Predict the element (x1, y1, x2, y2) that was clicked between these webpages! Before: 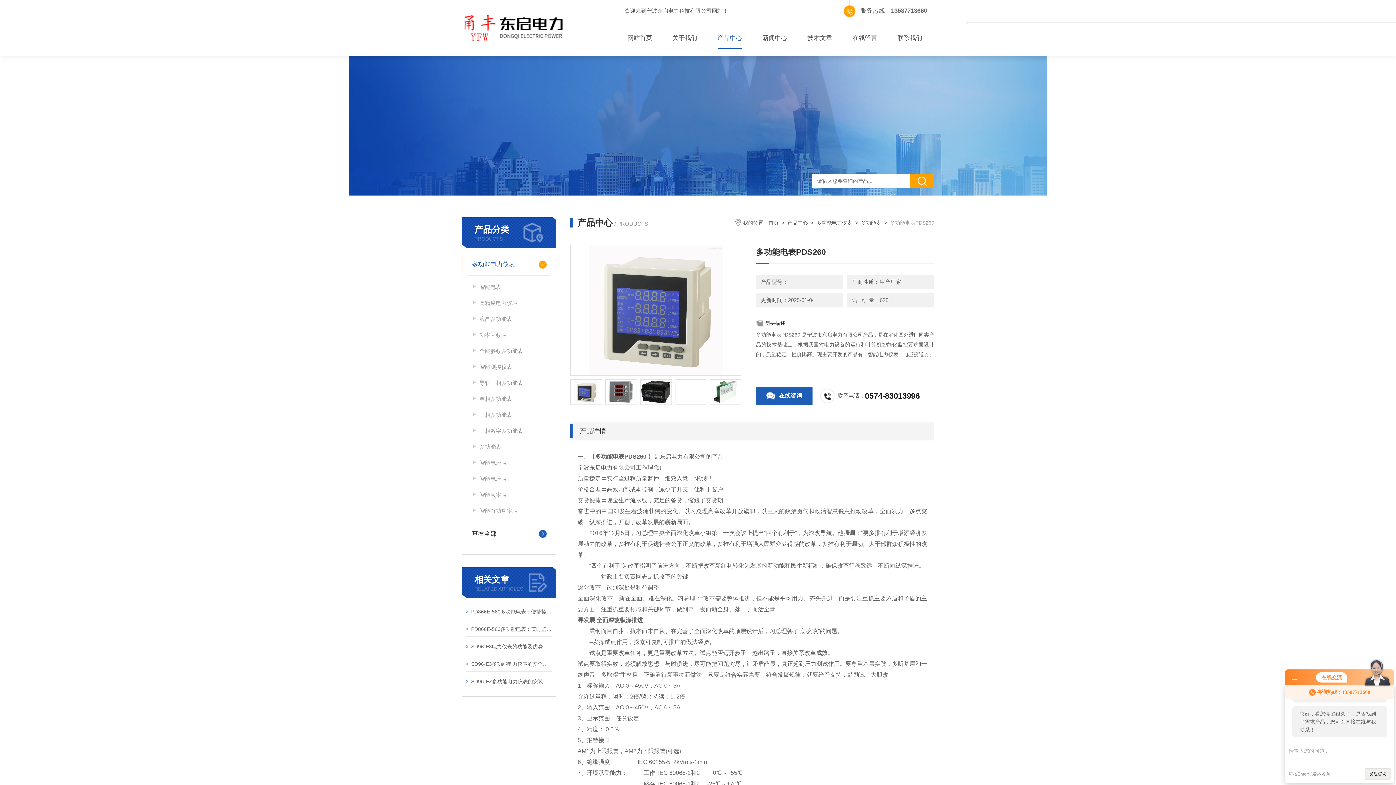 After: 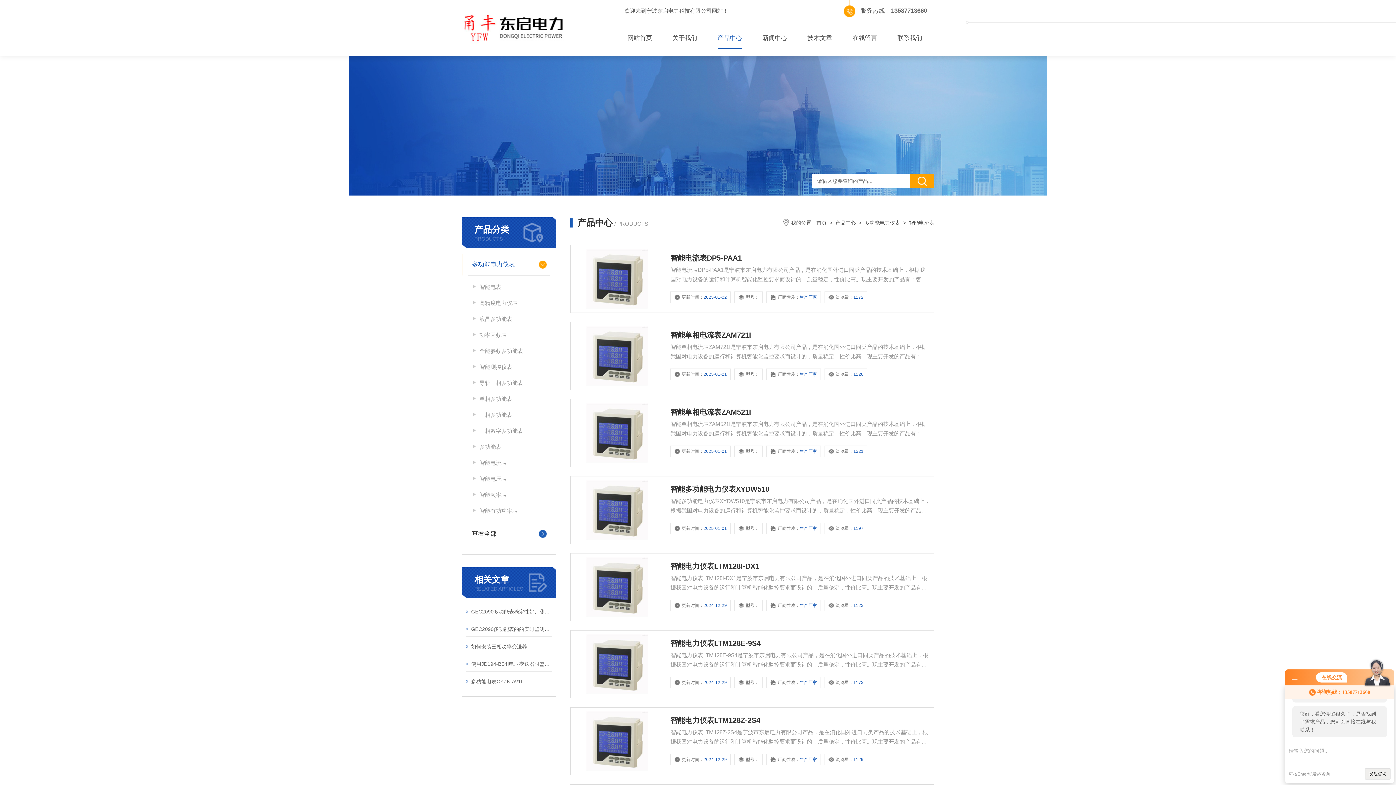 Action: bbox: (473, 455, 545, 471) label: 智能电流表